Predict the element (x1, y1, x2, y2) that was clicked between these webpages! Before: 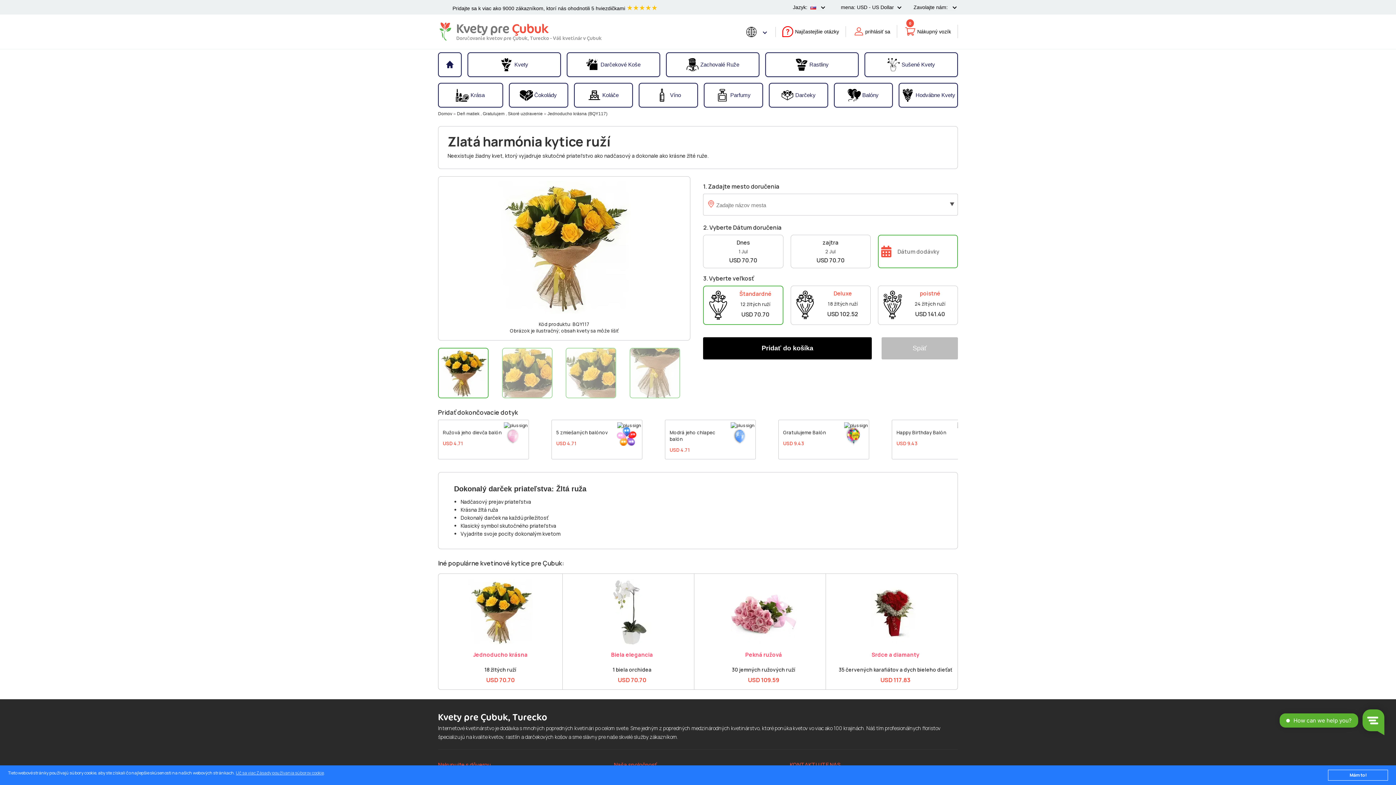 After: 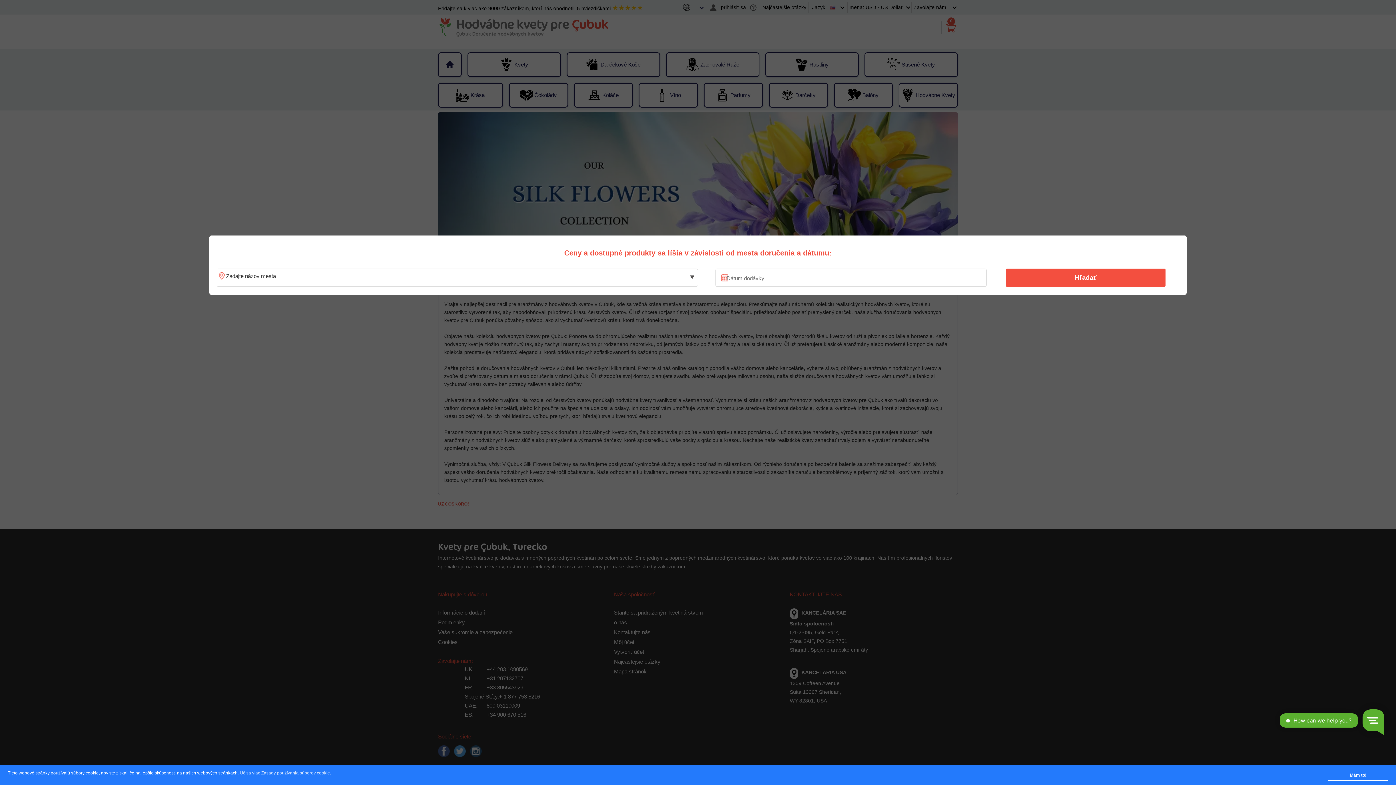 Action: label: Hodvábne Kvety bbox: (899, 84, 957, 106)